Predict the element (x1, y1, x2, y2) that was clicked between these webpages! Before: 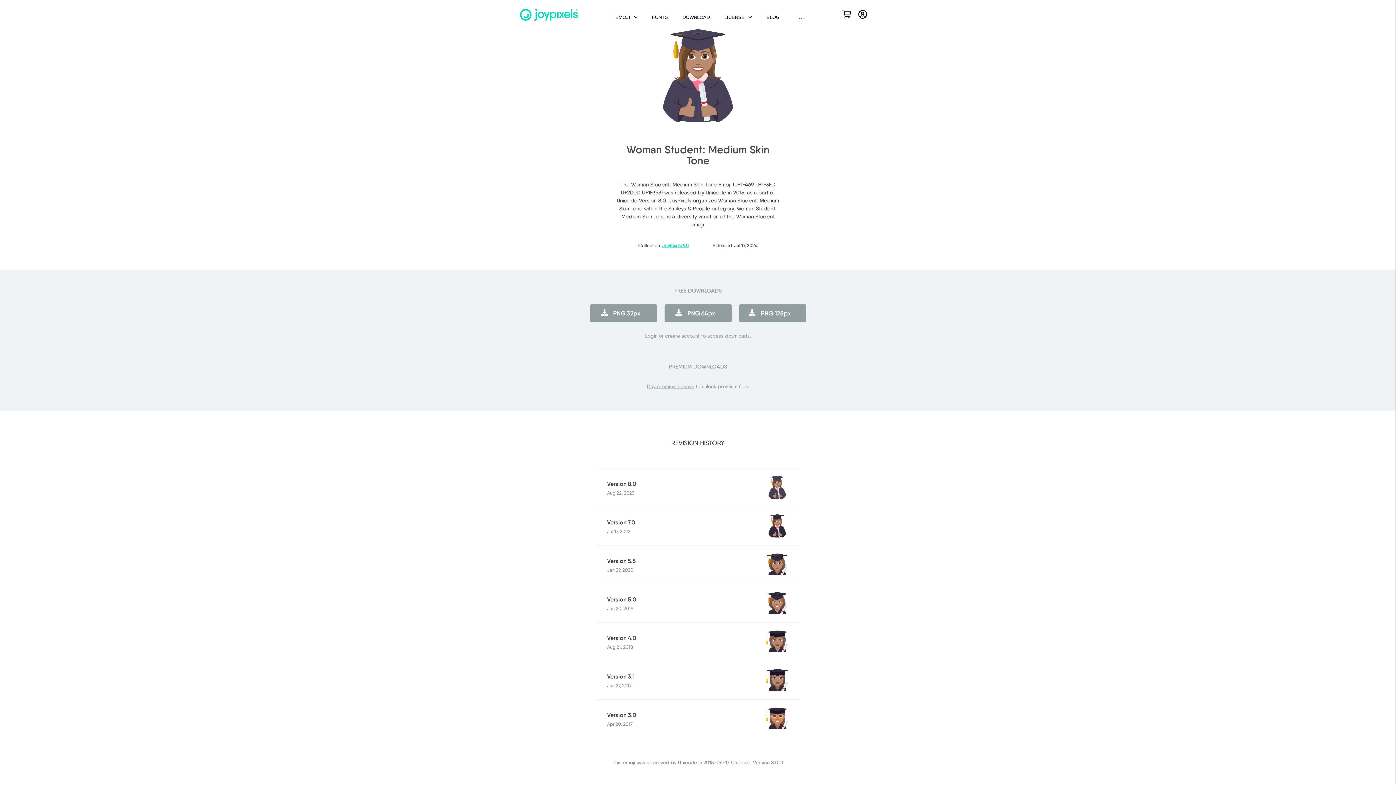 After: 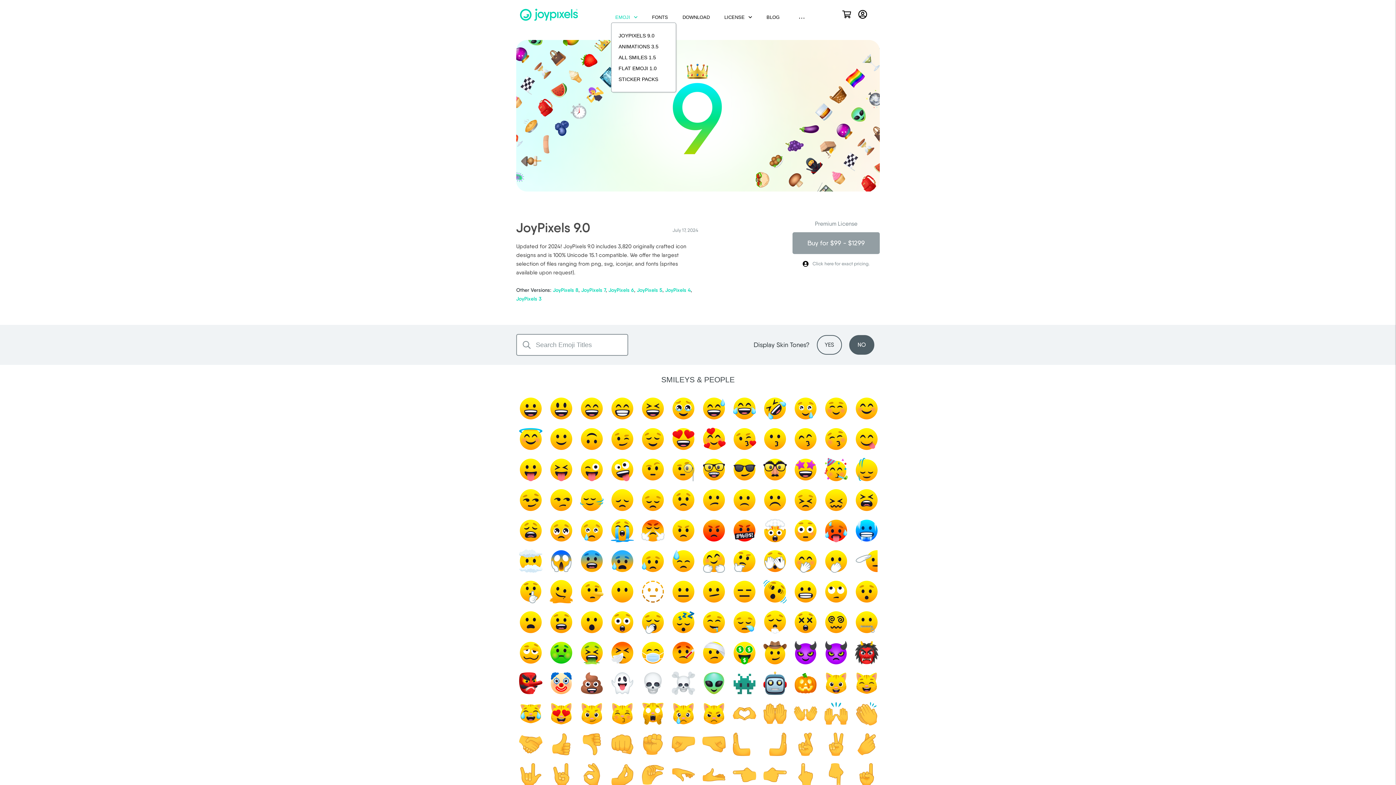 Action: label: EMOJI bbox: (608, 10, 637, 24)